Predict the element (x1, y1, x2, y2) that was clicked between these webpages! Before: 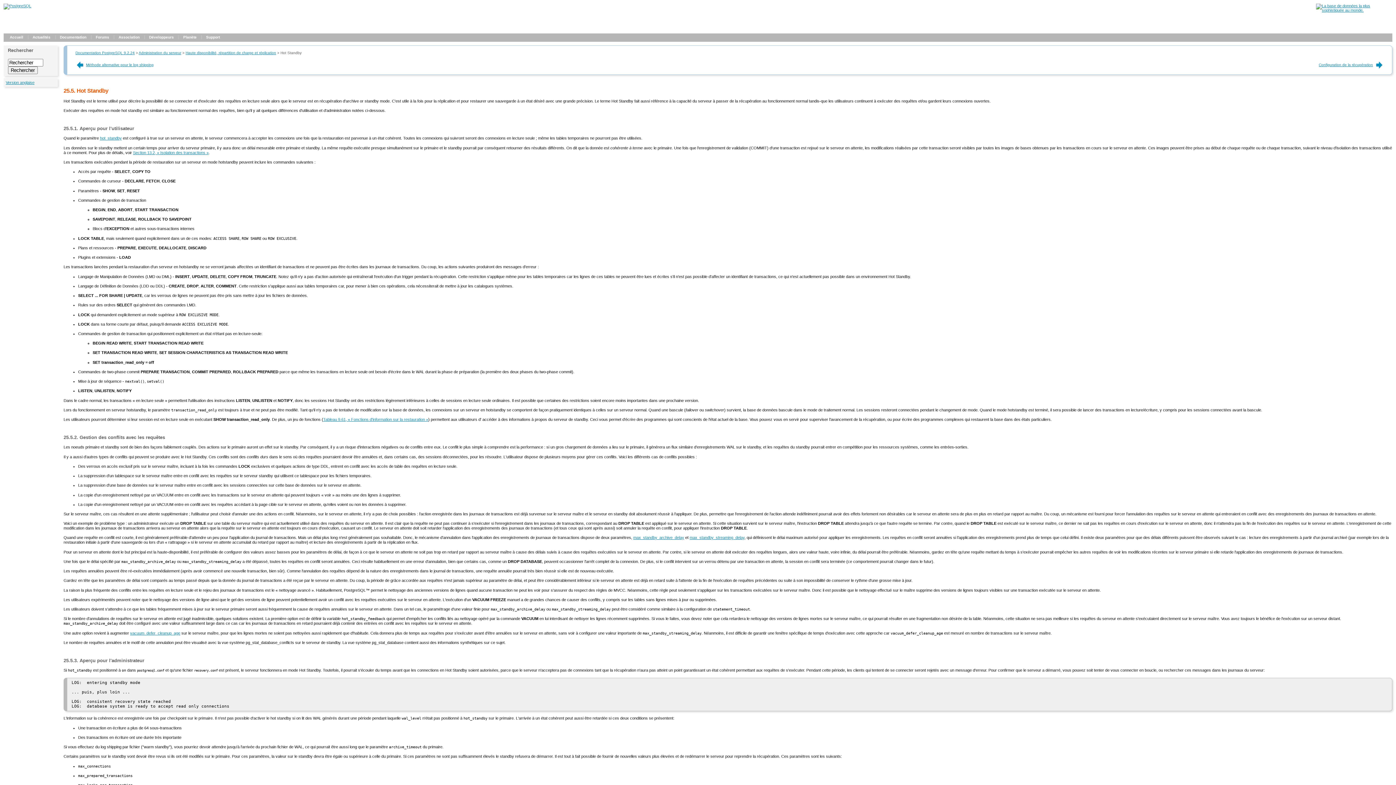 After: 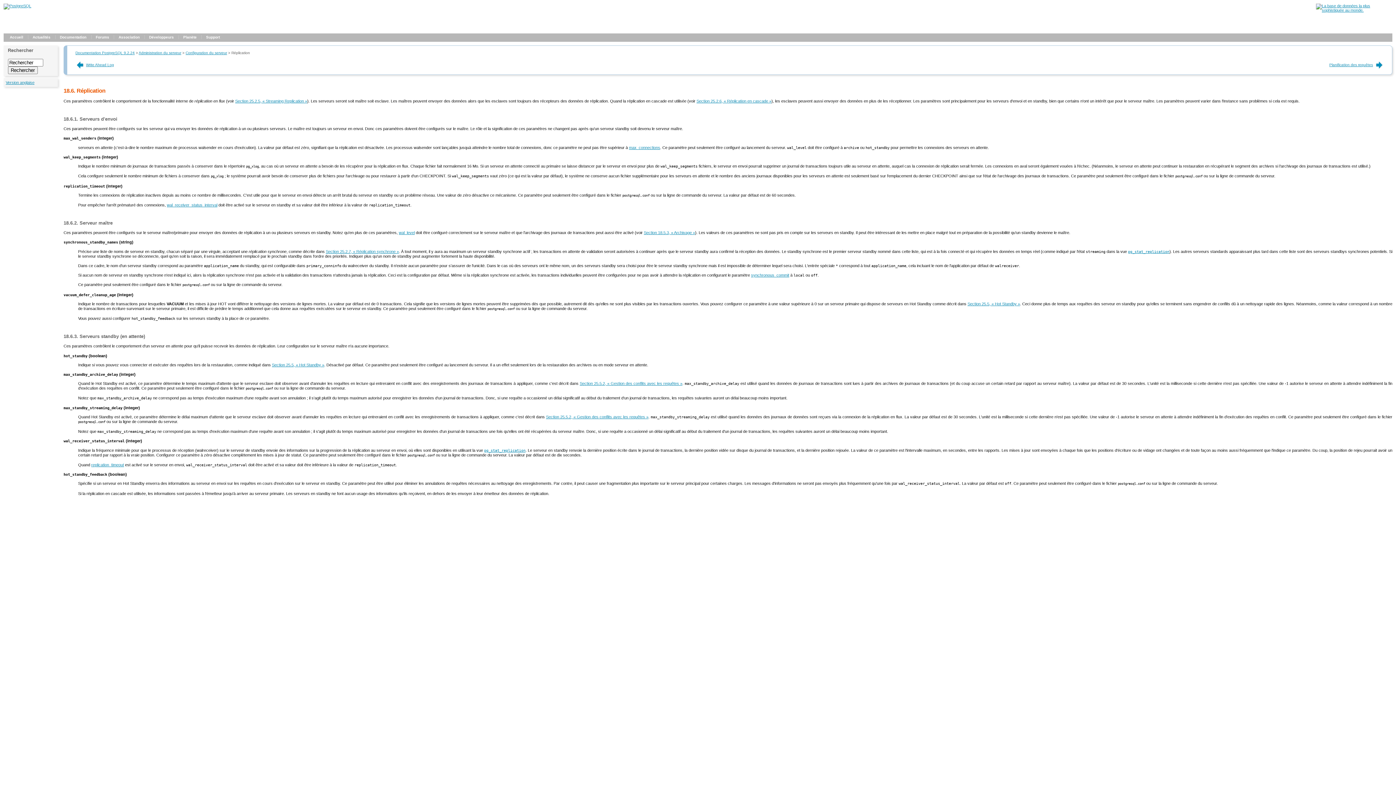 Action: label: max_standby_archive_delay bbox: (633, 535, 684, 540)